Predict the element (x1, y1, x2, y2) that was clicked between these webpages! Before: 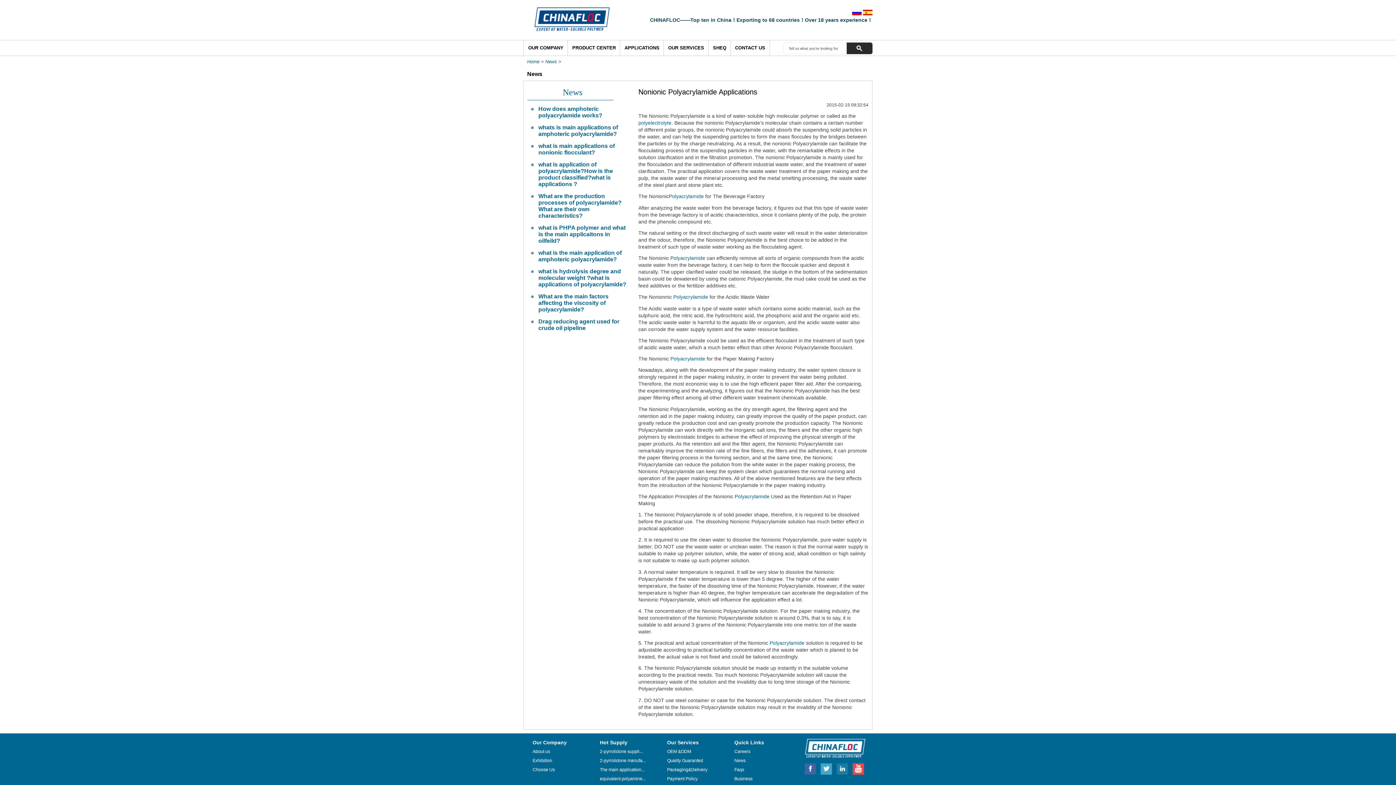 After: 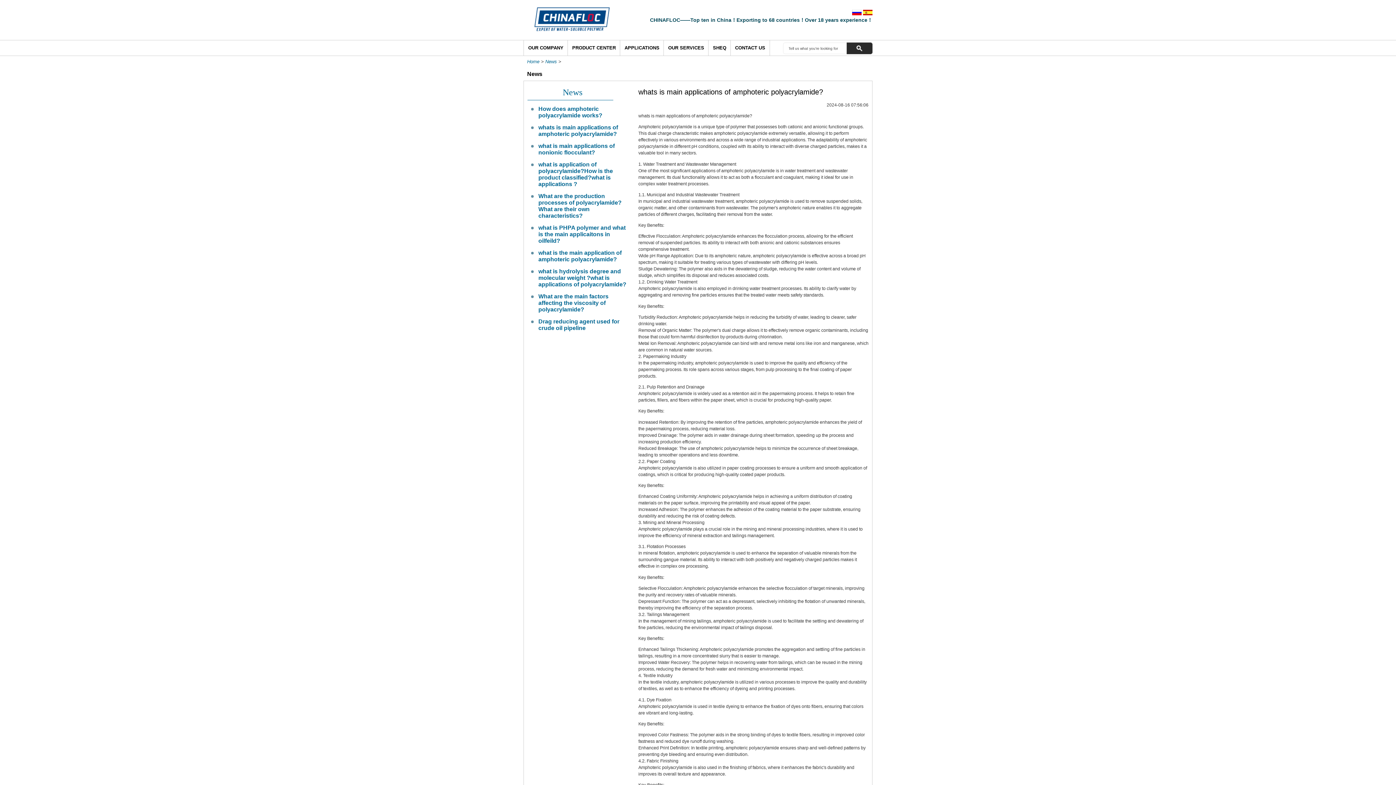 Action: label: whats is main applications of amphoteric polyacrylamide? bbox: (527, 124, 629, 137)